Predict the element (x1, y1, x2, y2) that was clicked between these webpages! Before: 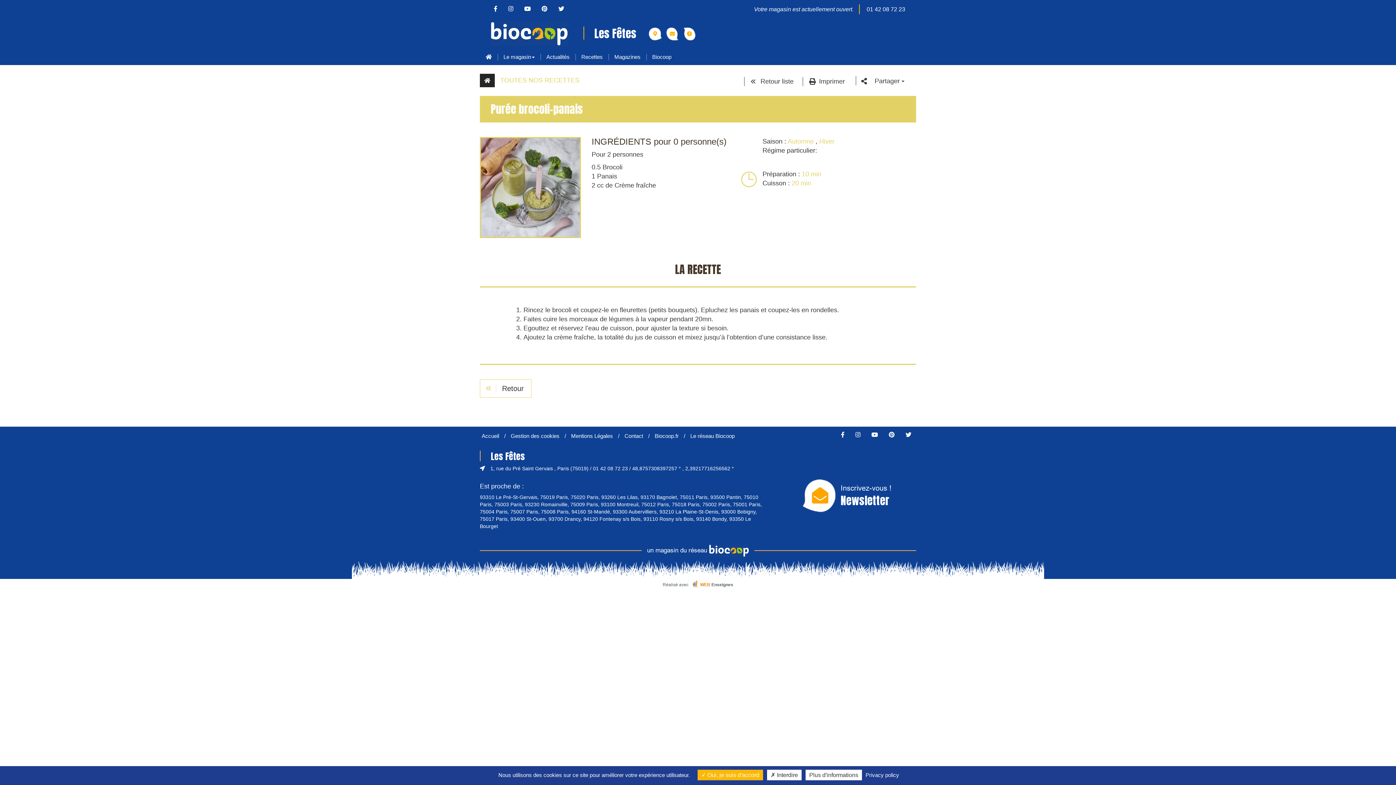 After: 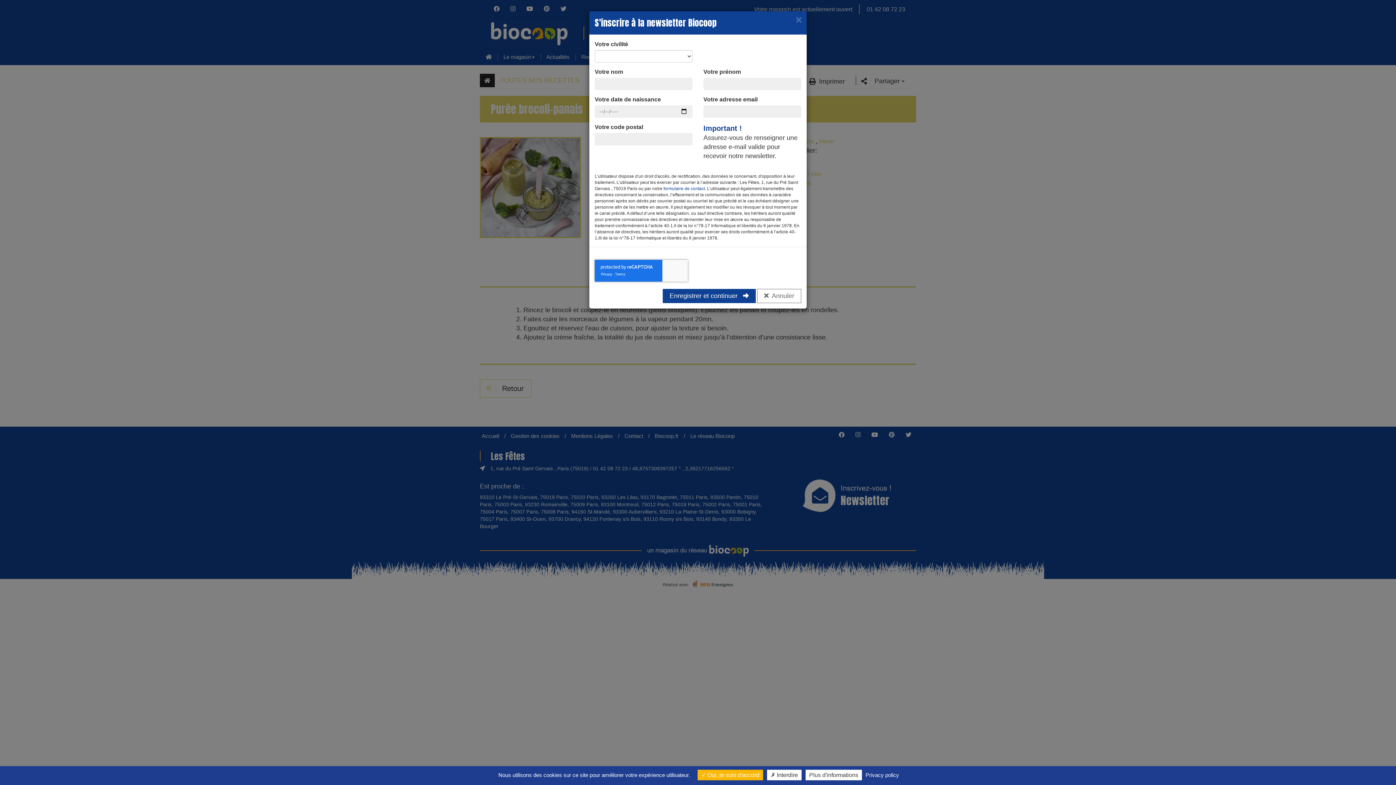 Action: label: Inscrivez-vous !
Newsletter bbox: (802, 483, 891, 508)